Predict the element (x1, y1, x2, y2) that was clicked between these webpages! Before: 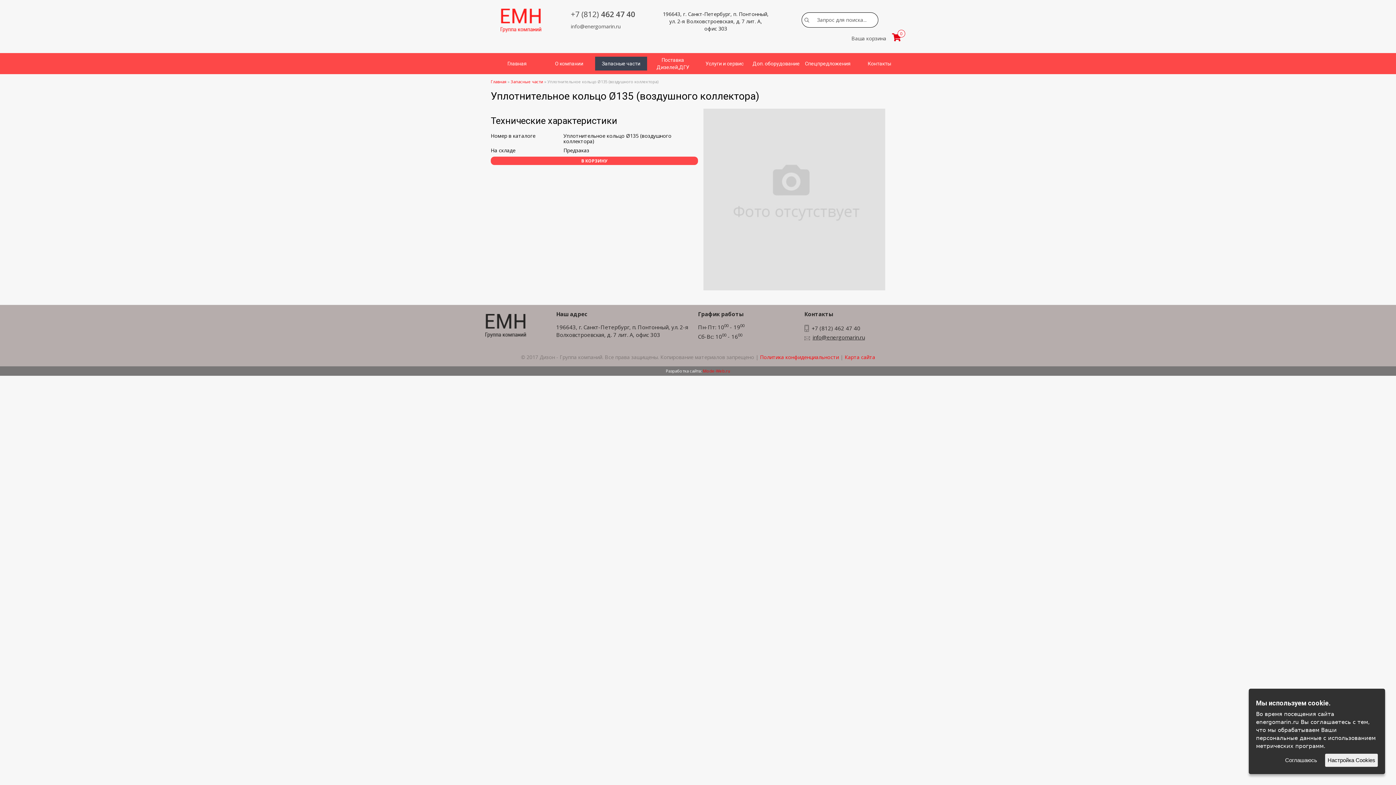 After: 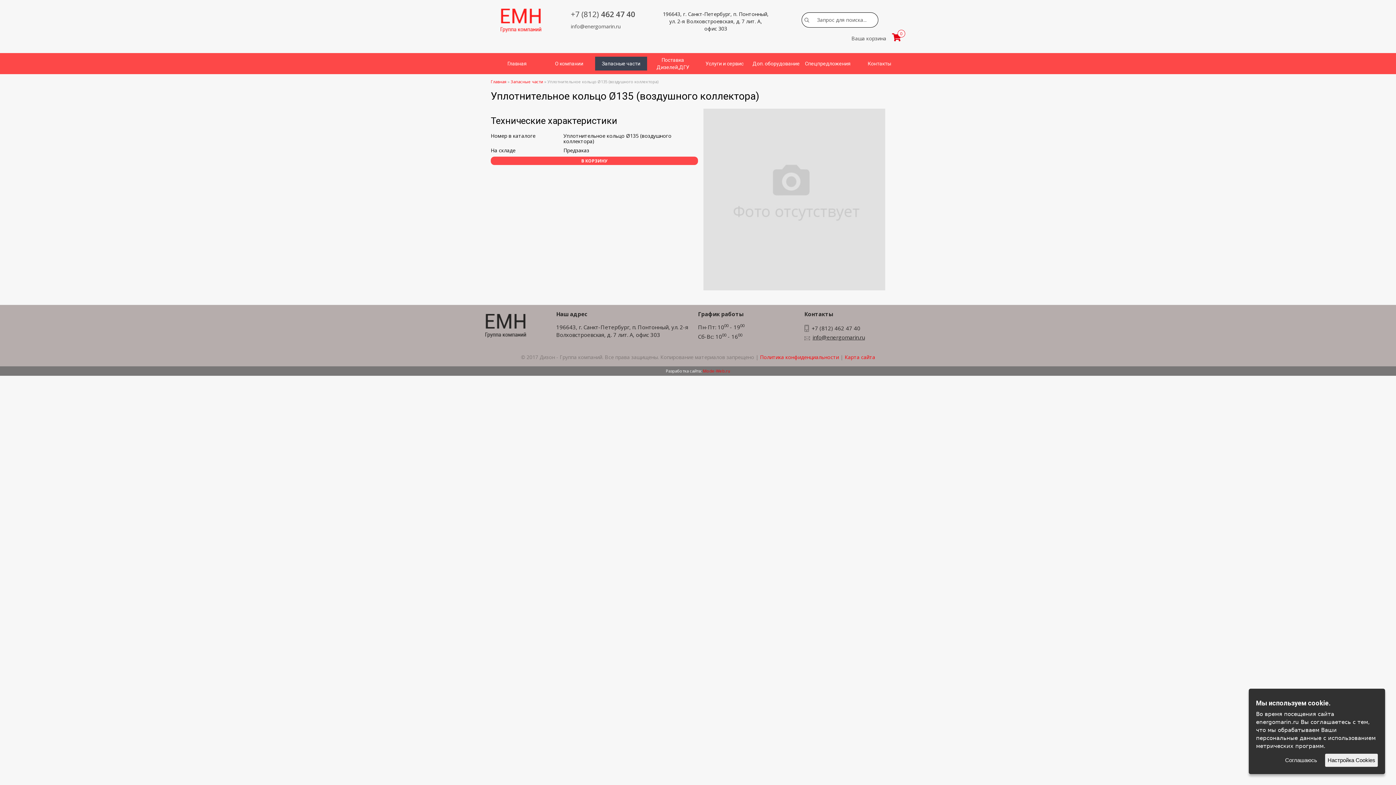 Action: bbox: (570, 9, 635, 19) label: +7 (812) 462 47 40